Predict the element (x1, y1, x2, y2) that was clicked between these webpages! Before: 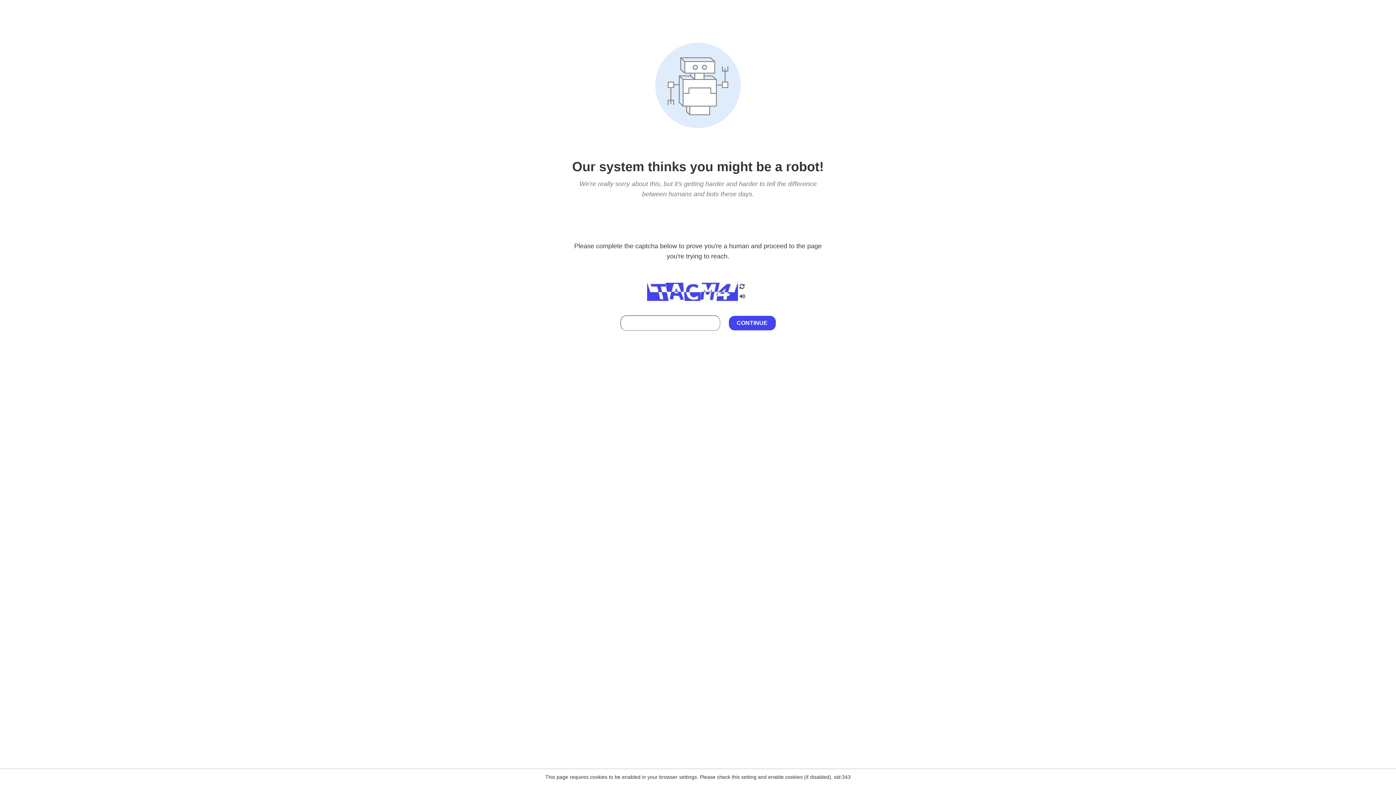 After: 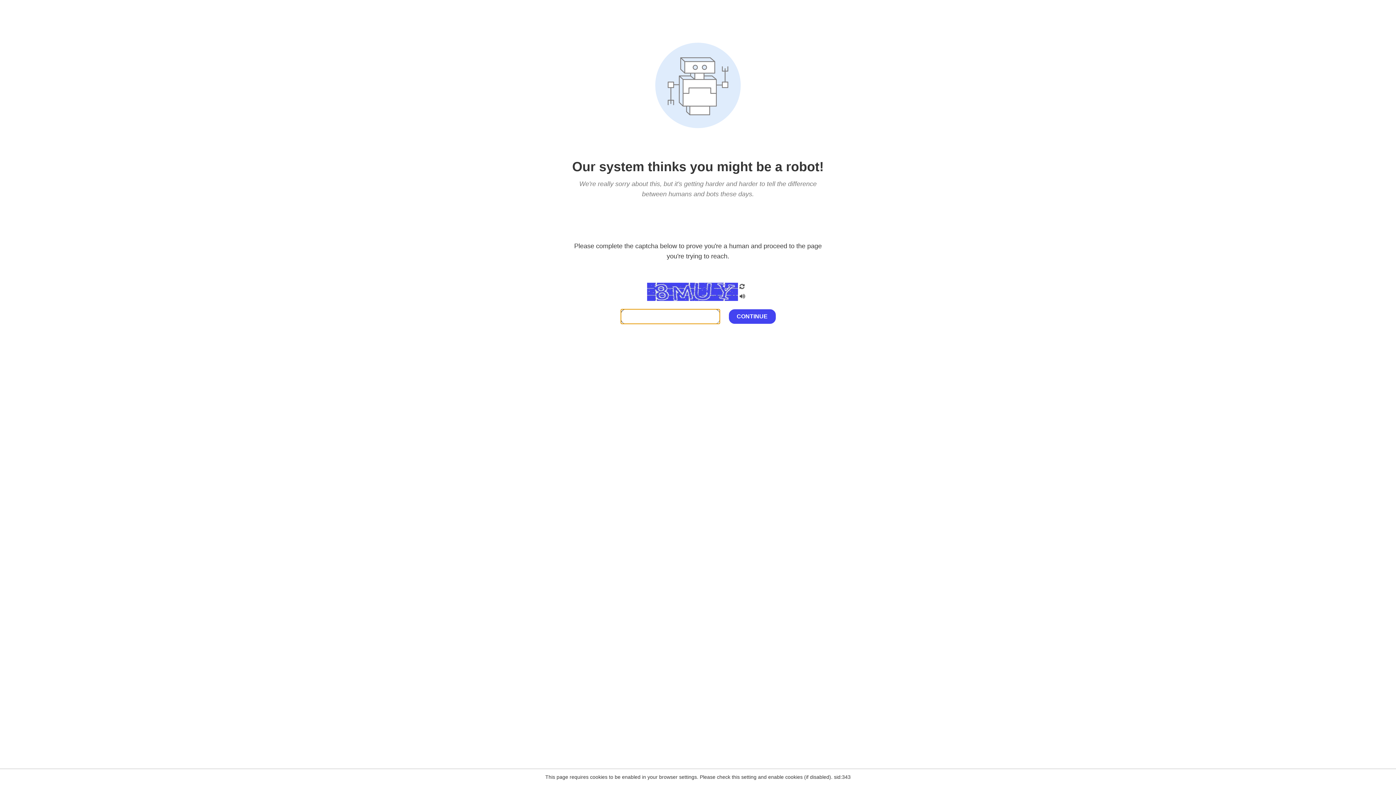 Action: bbox: (738, 282, 746, 292)